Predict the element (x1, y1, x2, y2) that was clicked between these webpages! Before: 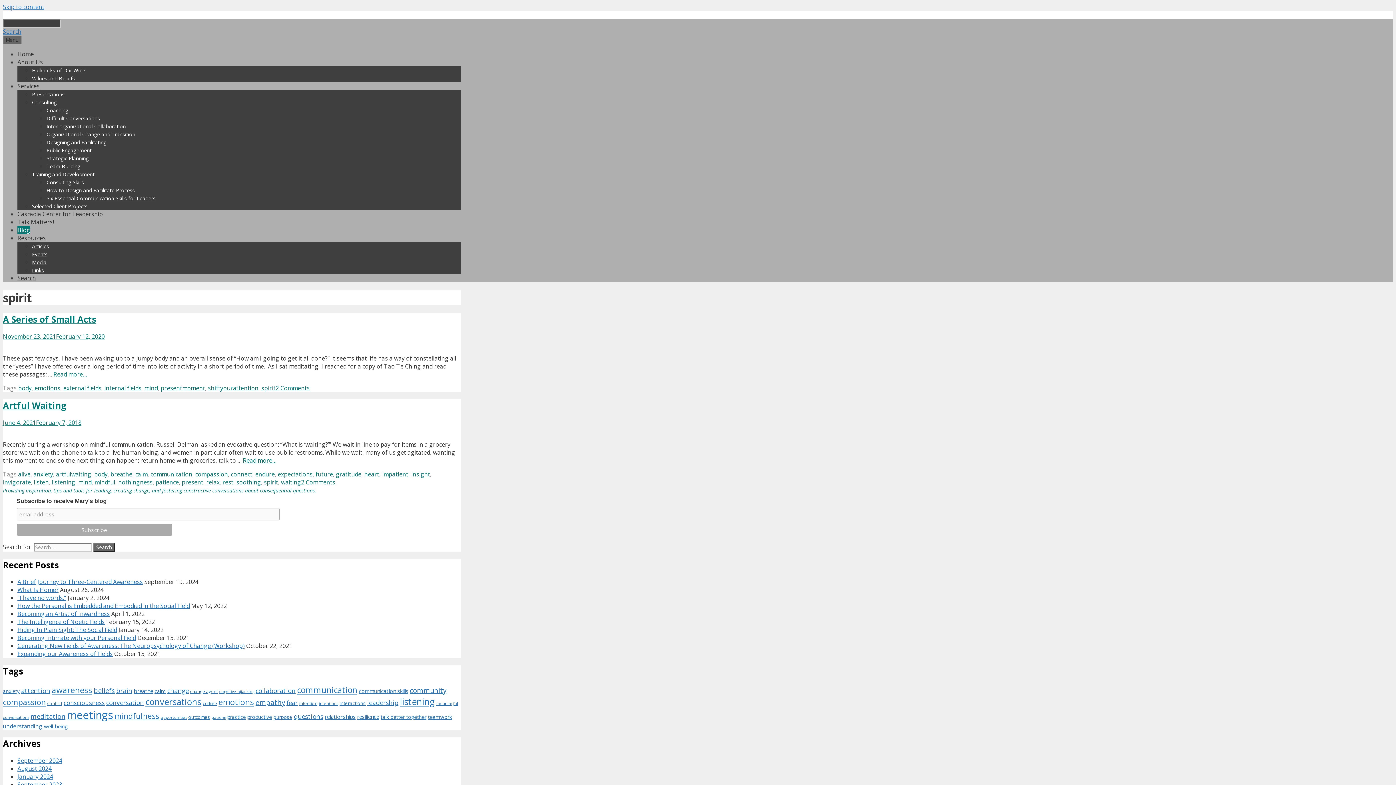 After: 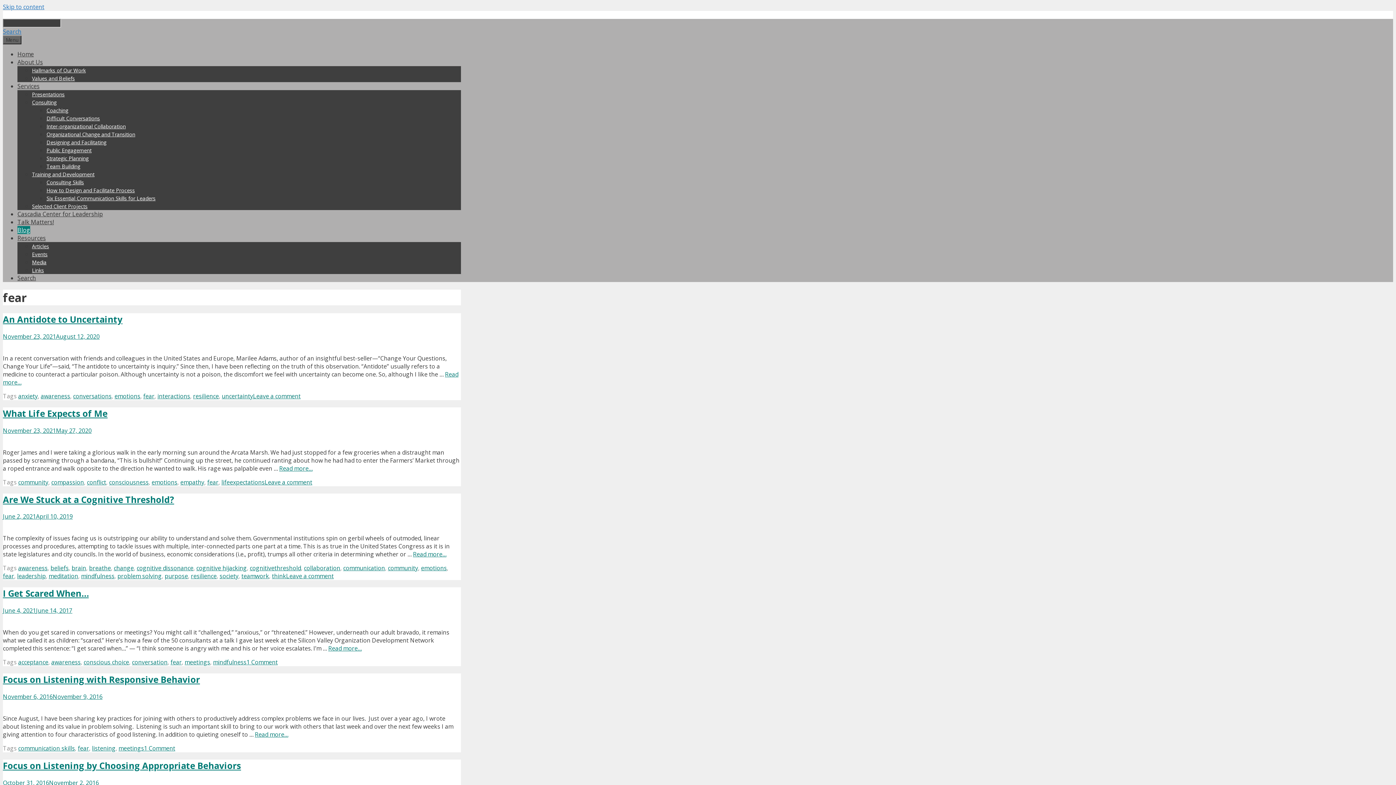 Action: bbox: (286, 698, 297, 707) label: fear (10 items)